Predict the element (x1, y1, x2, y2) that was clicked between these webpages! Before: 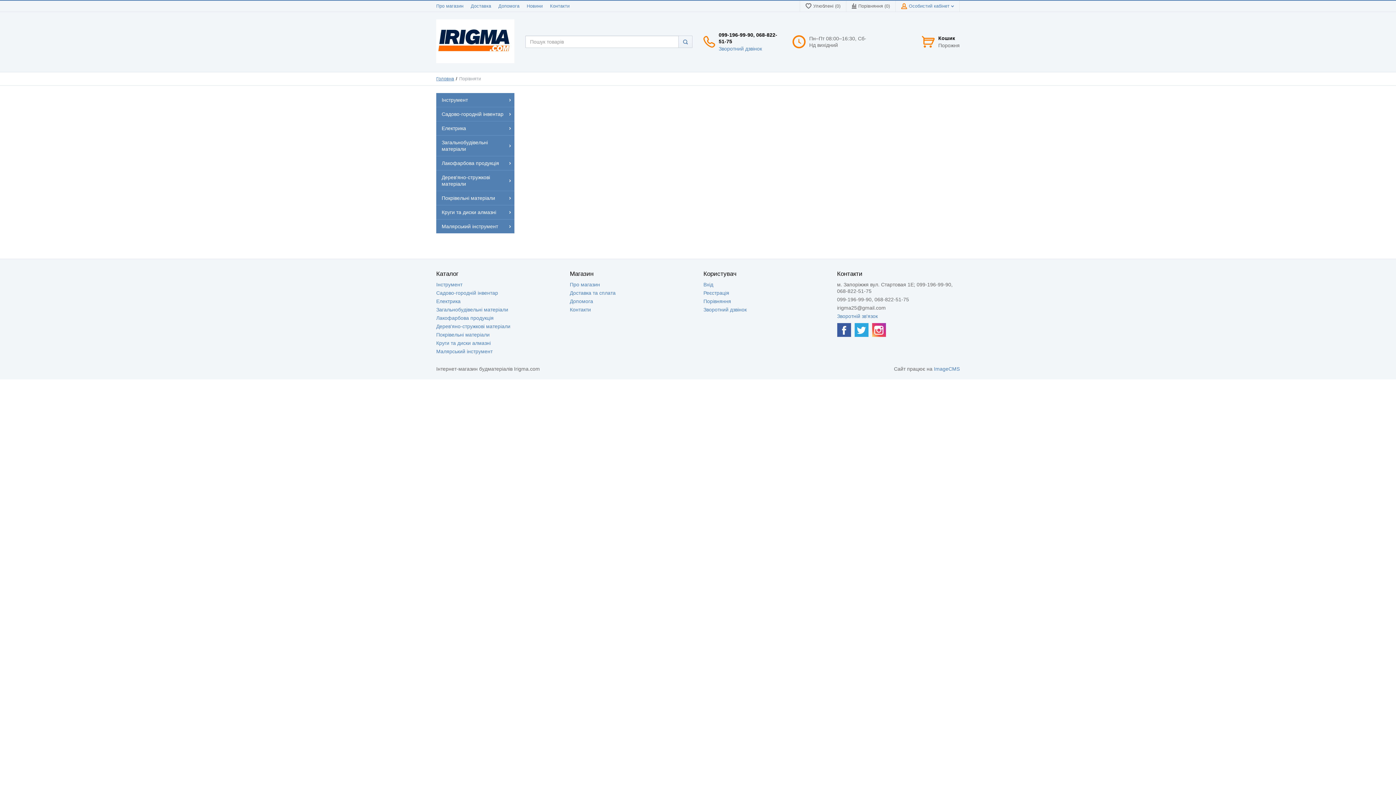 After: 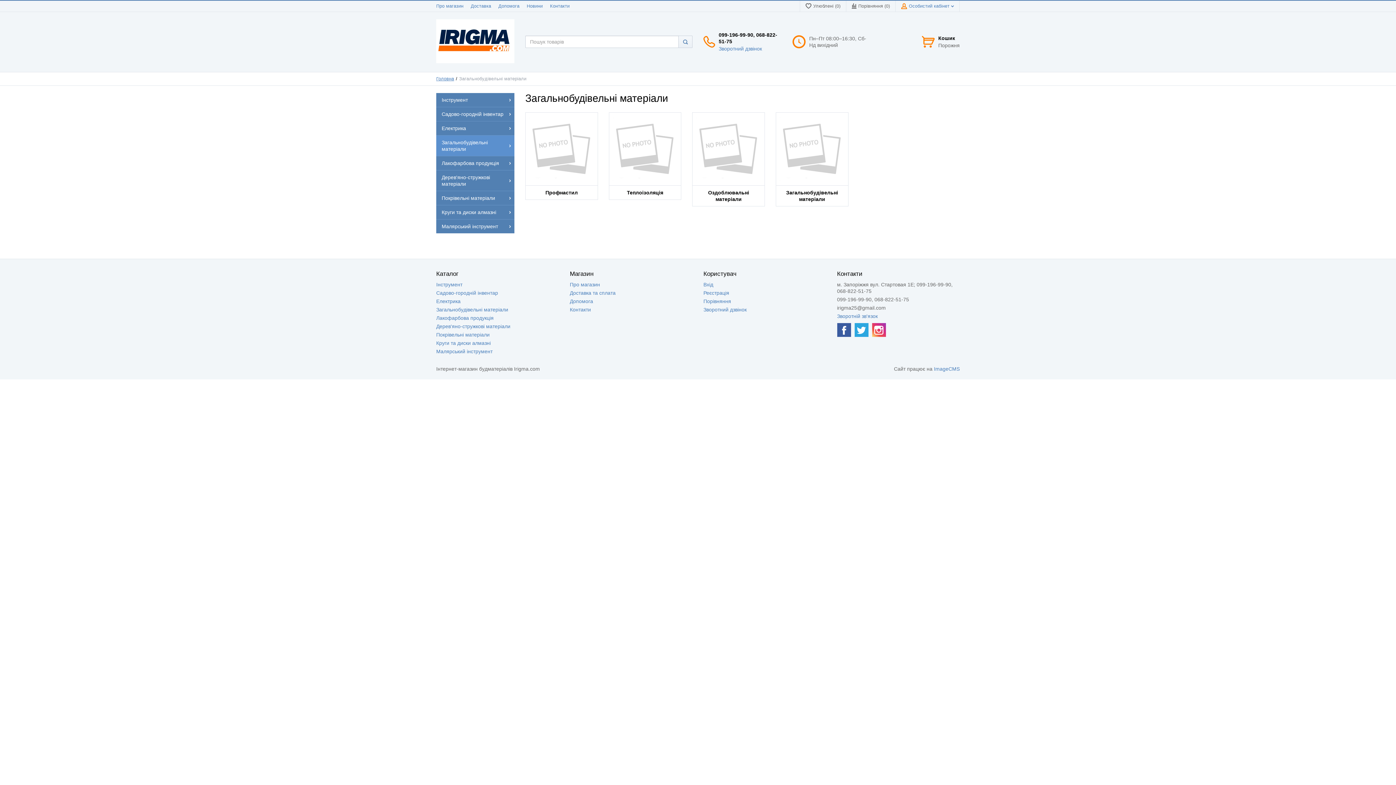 Action: label: Загальнобудівельні матеріали bbox: (436, 306, 508, 312)